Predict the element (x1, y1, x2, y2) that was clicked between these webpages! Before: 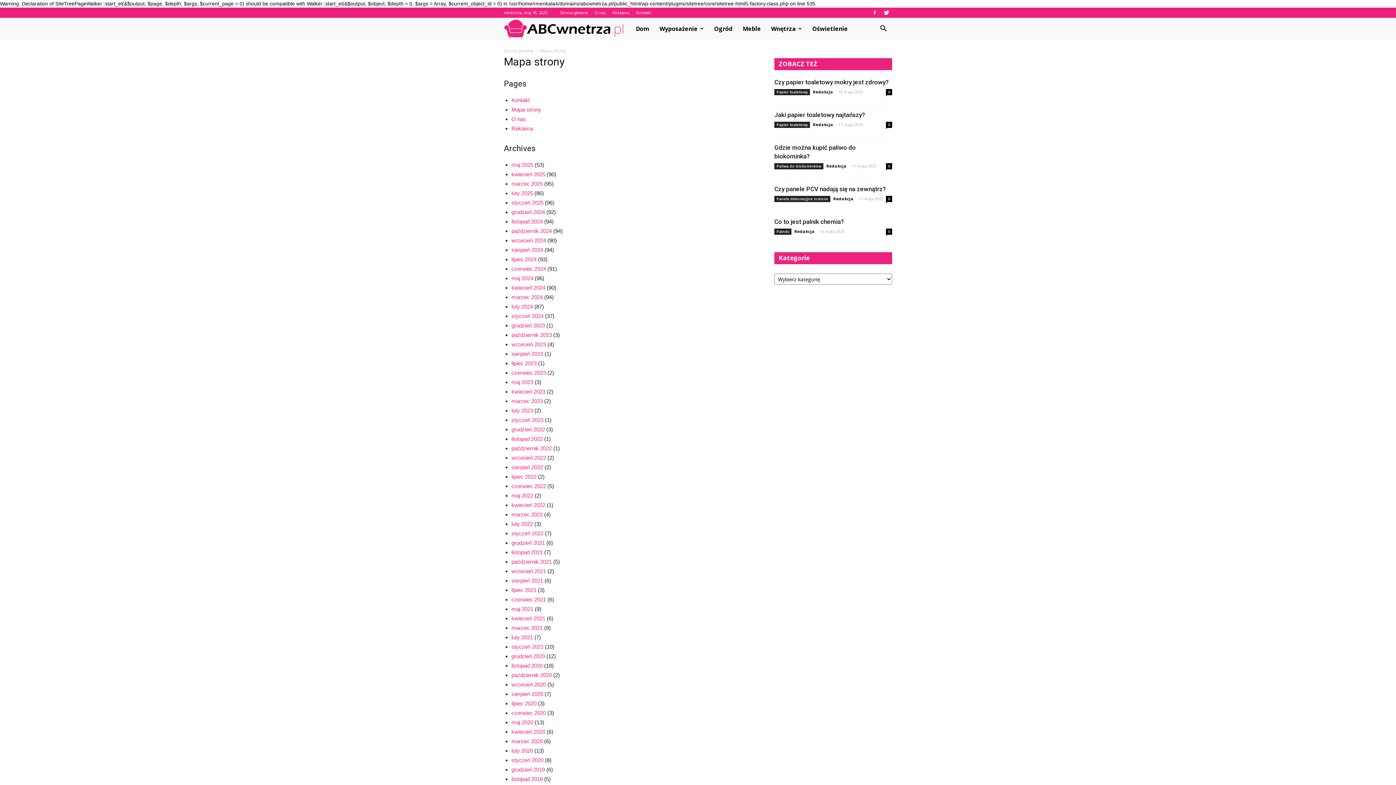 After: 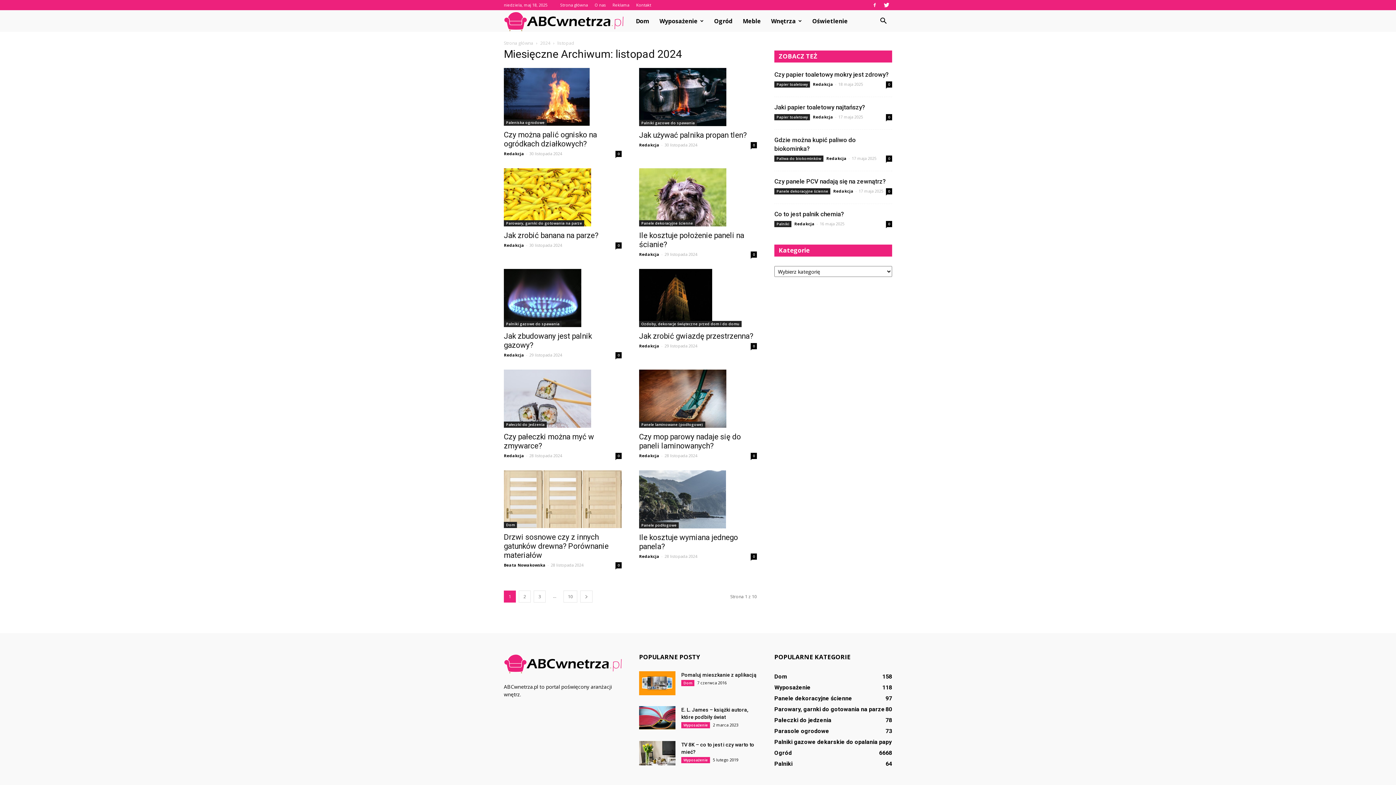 Action: label: listopad 2024 bbox: (511, 218, 542, 224)